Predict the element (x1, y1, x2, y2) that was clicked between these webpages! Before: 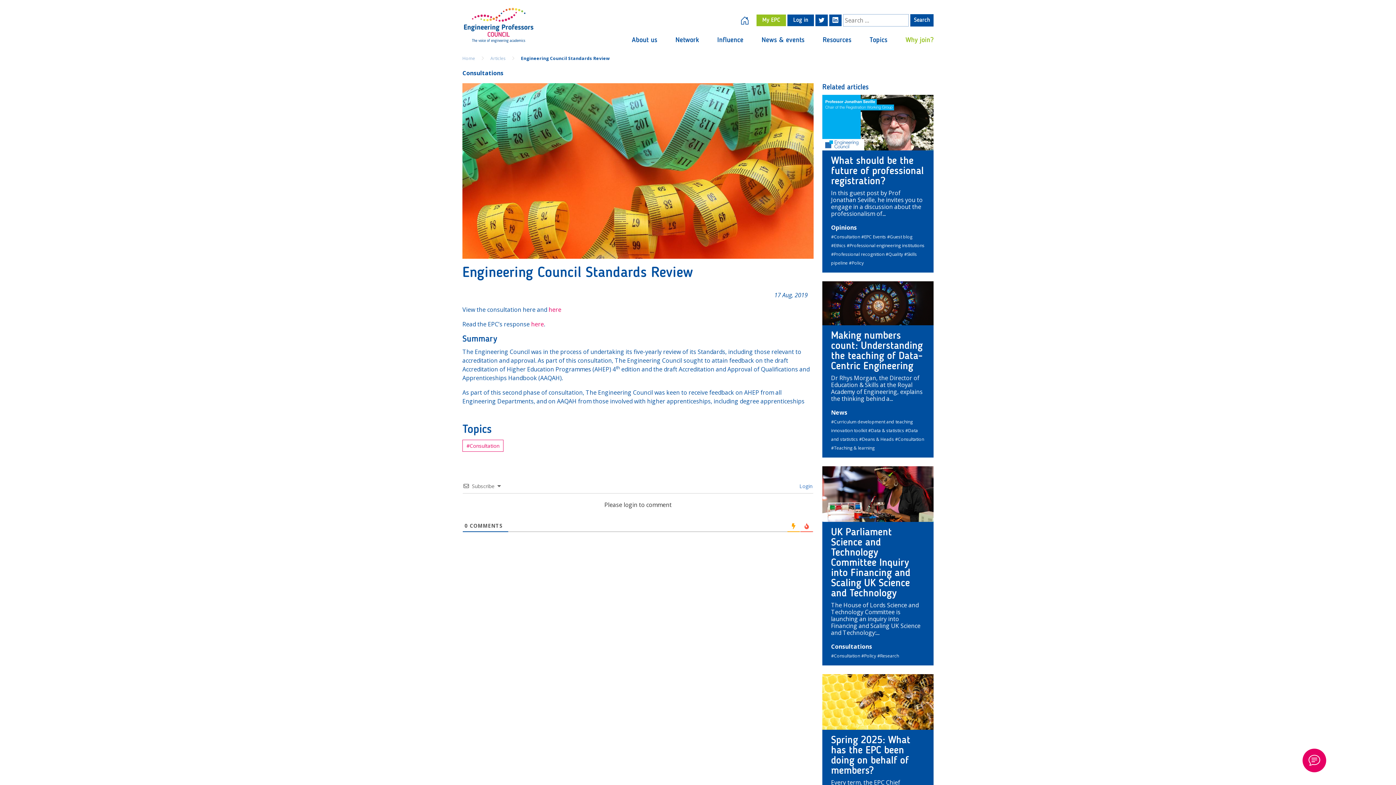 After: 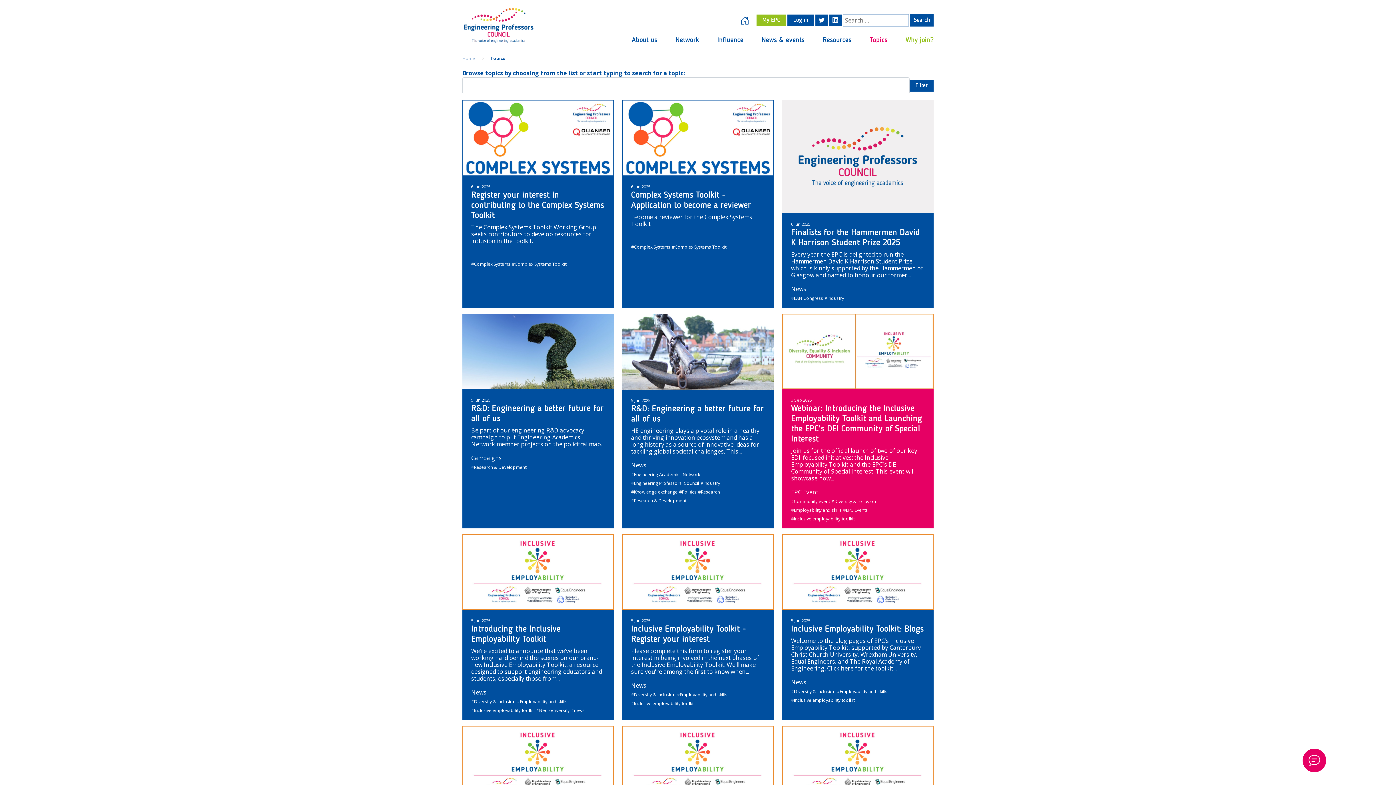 Action: bbox: (869, 35, 887, 45) label: Topics